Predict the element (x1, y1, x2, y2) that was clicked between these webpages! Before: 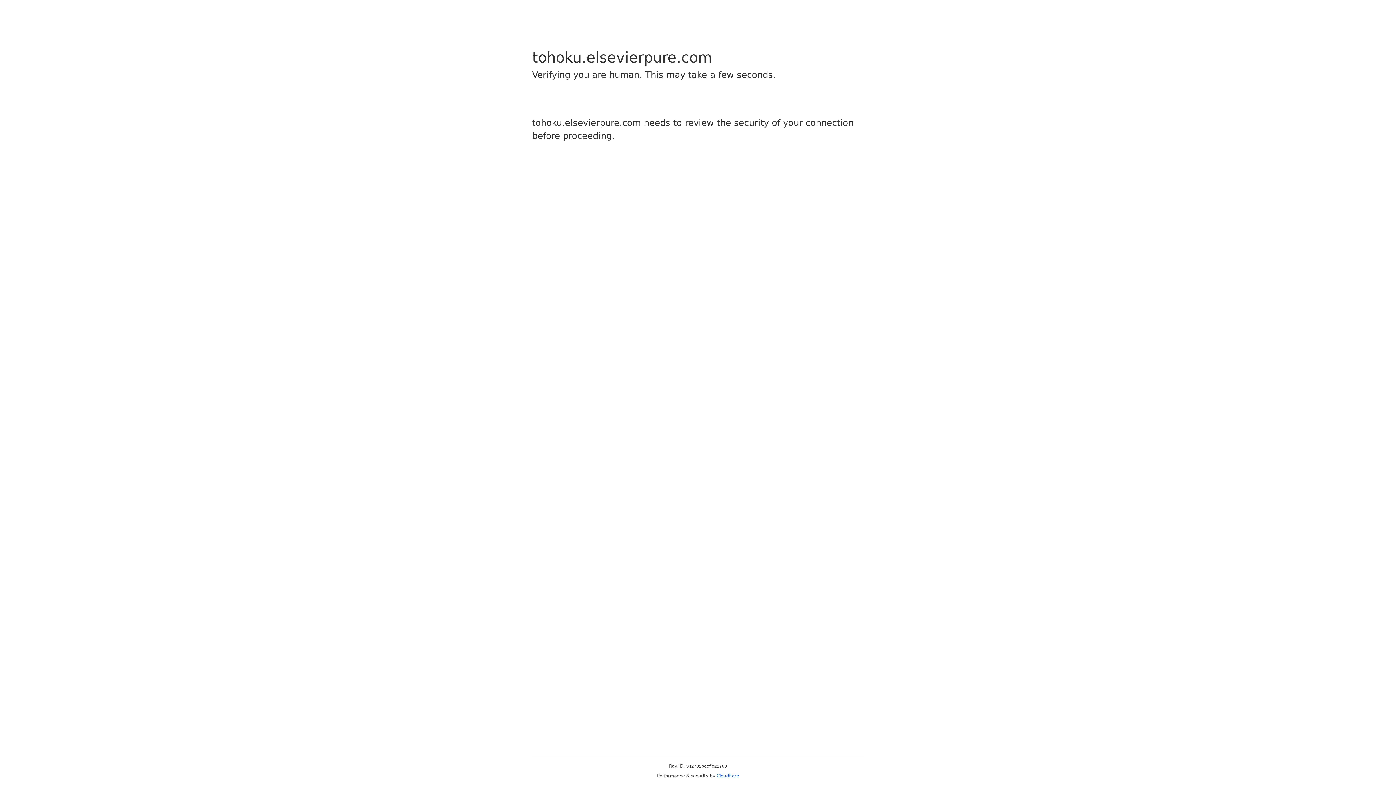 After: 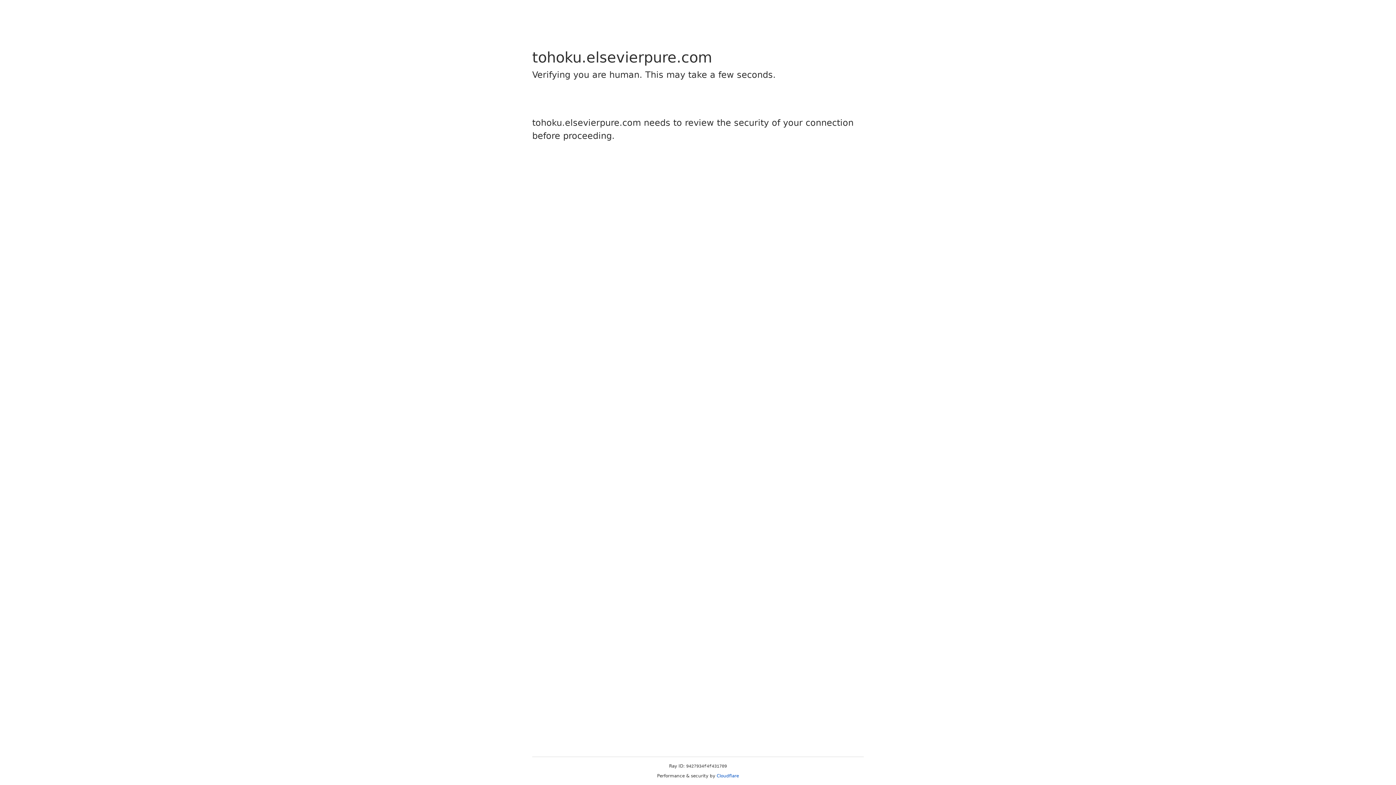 Action: bbox: (716, 773, 739, 778) label: Cloudflare